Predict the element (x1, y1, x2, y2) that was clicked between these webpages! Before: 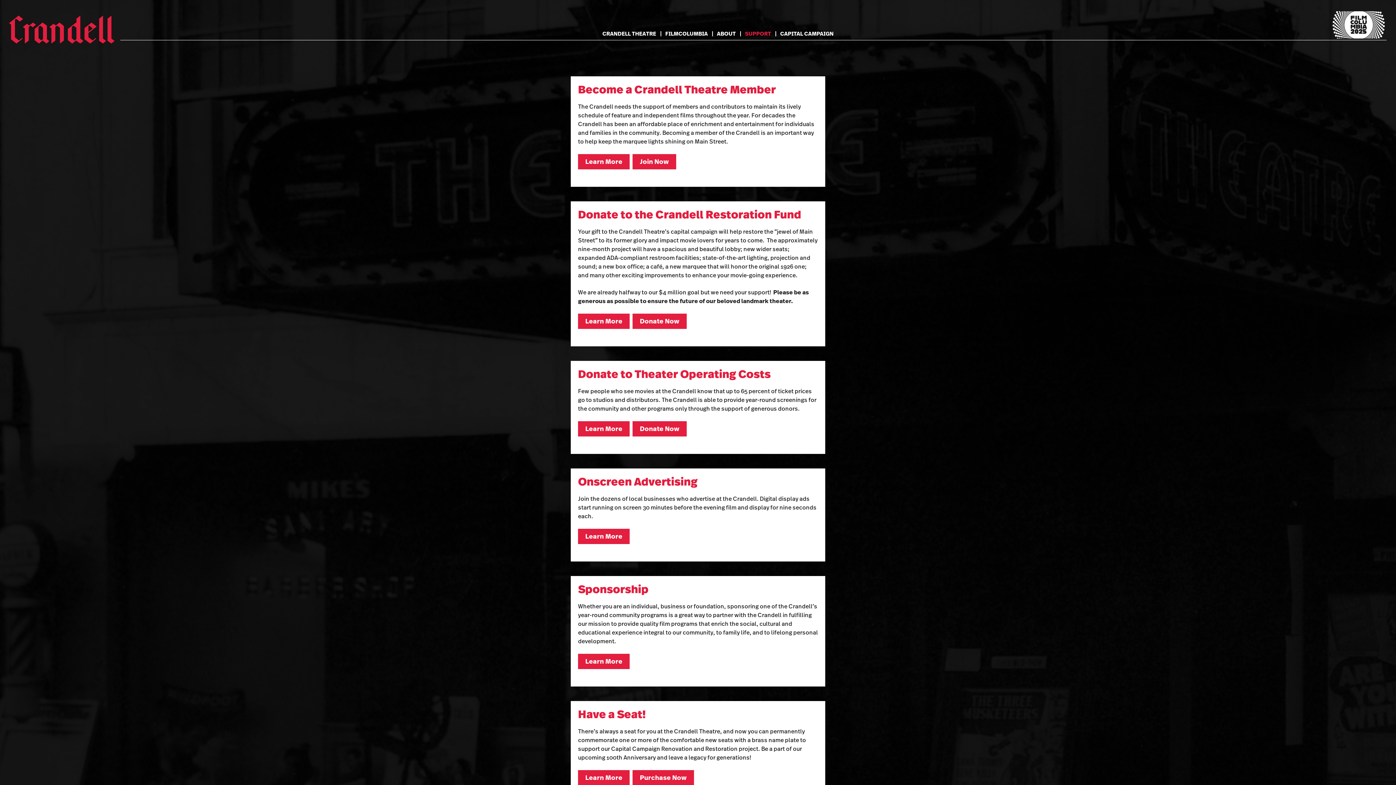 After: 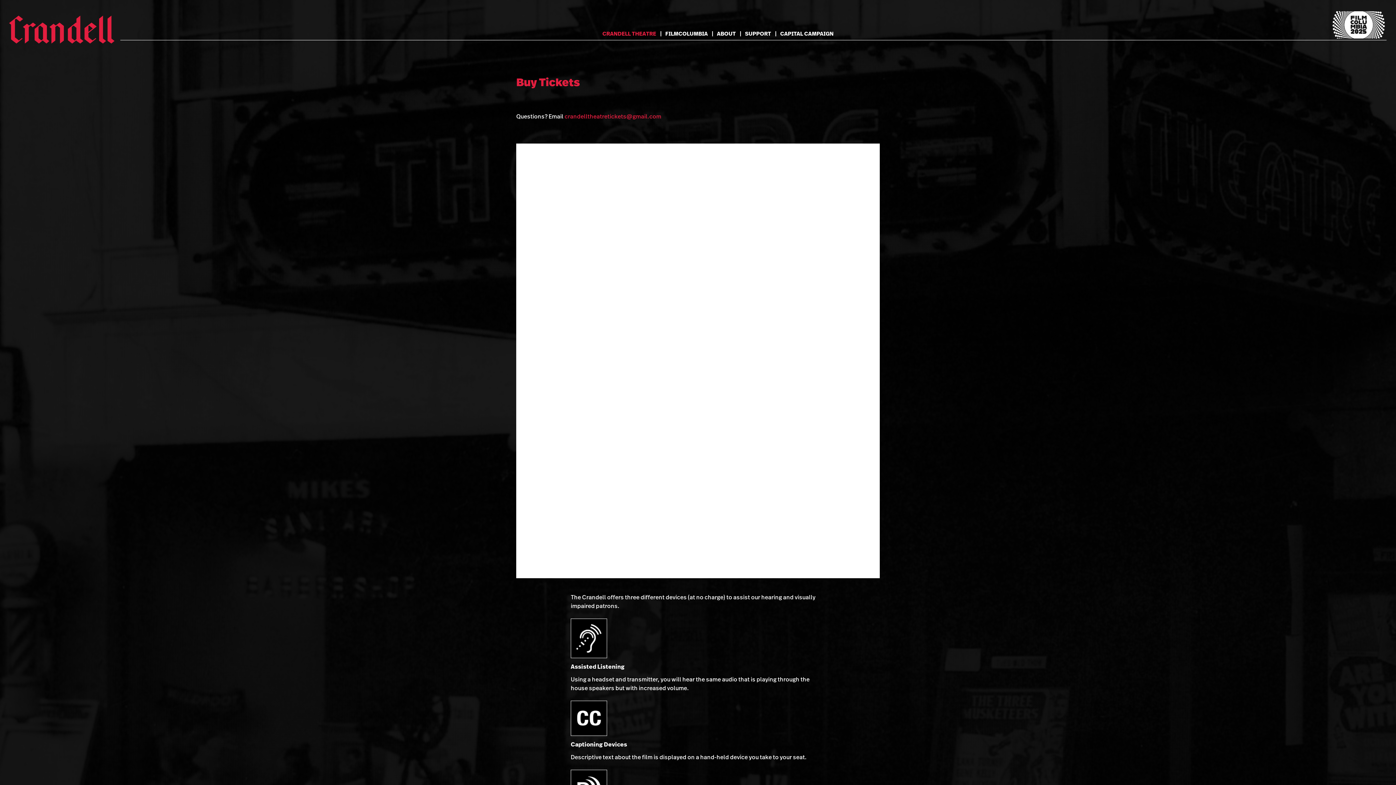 Action: bbox: (632, 770, 694, 785) label: Purchase Now